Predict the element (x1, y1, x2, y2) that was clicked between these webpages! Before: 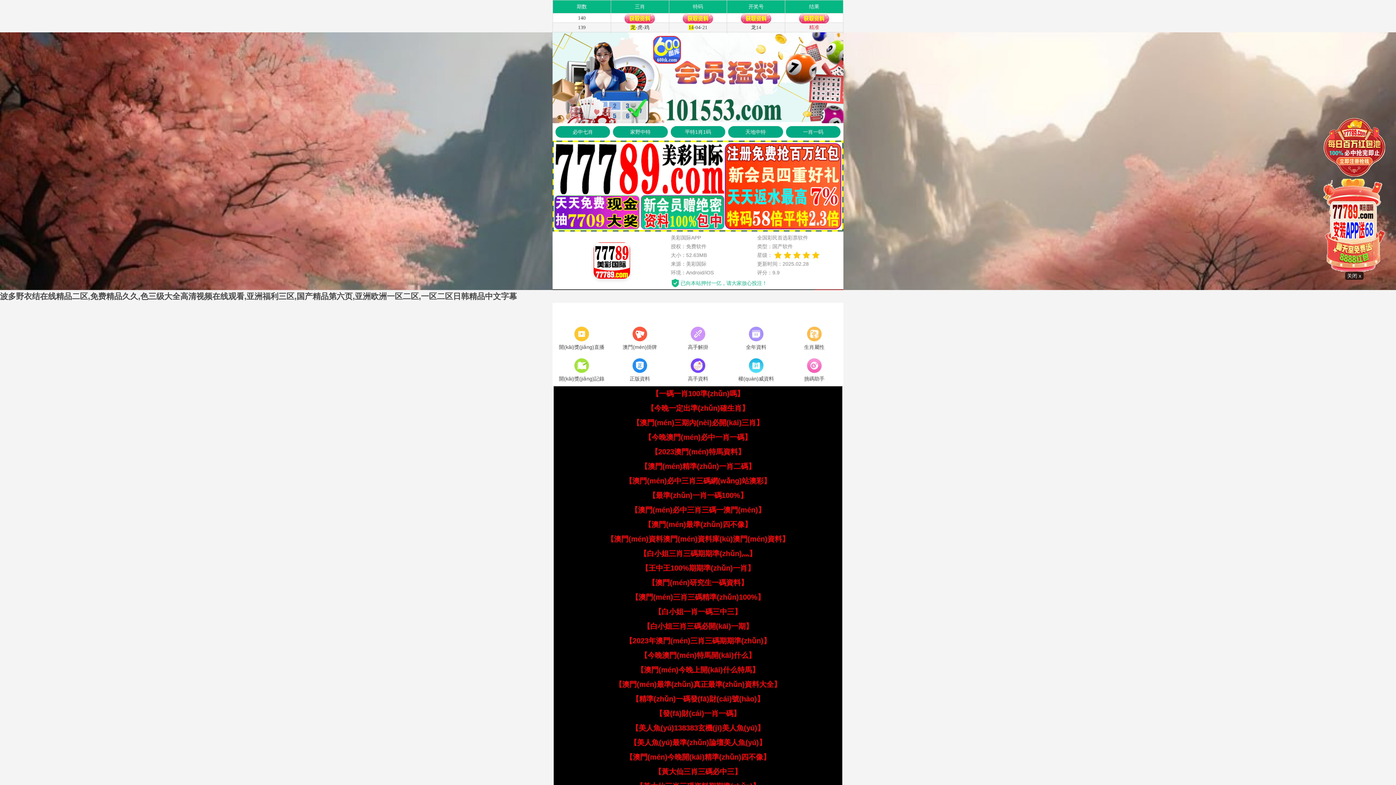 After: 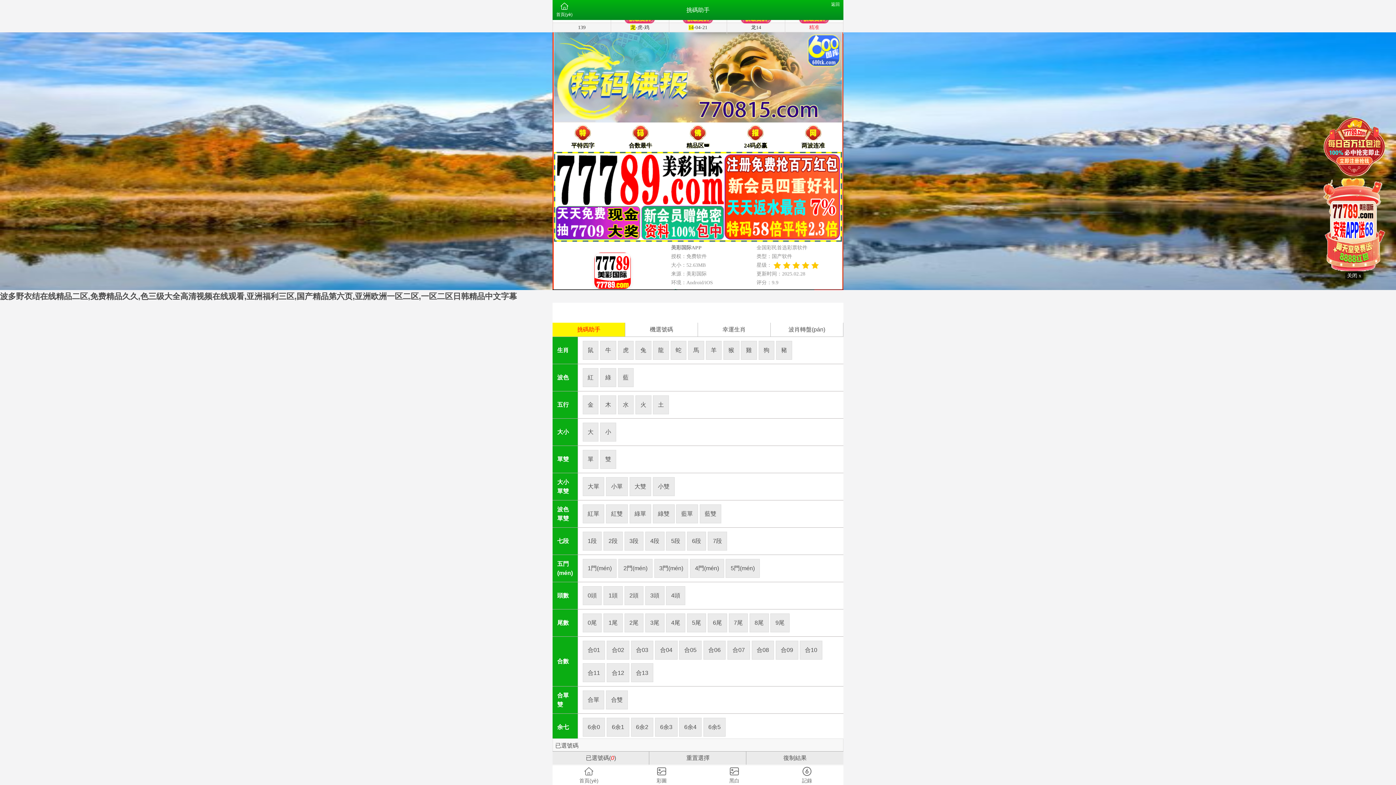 Action: label: 挑碼助手 bbox: (785, 356, 843, 384)